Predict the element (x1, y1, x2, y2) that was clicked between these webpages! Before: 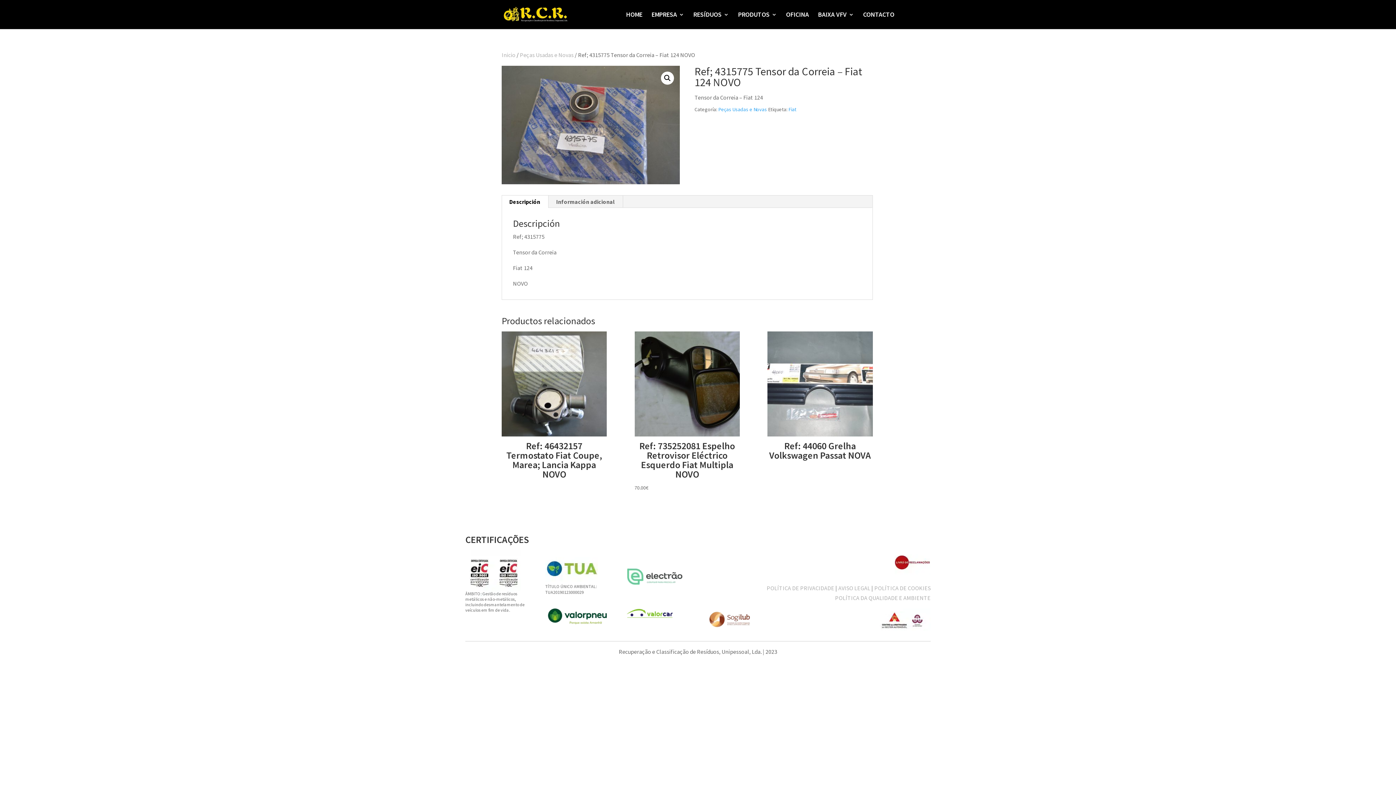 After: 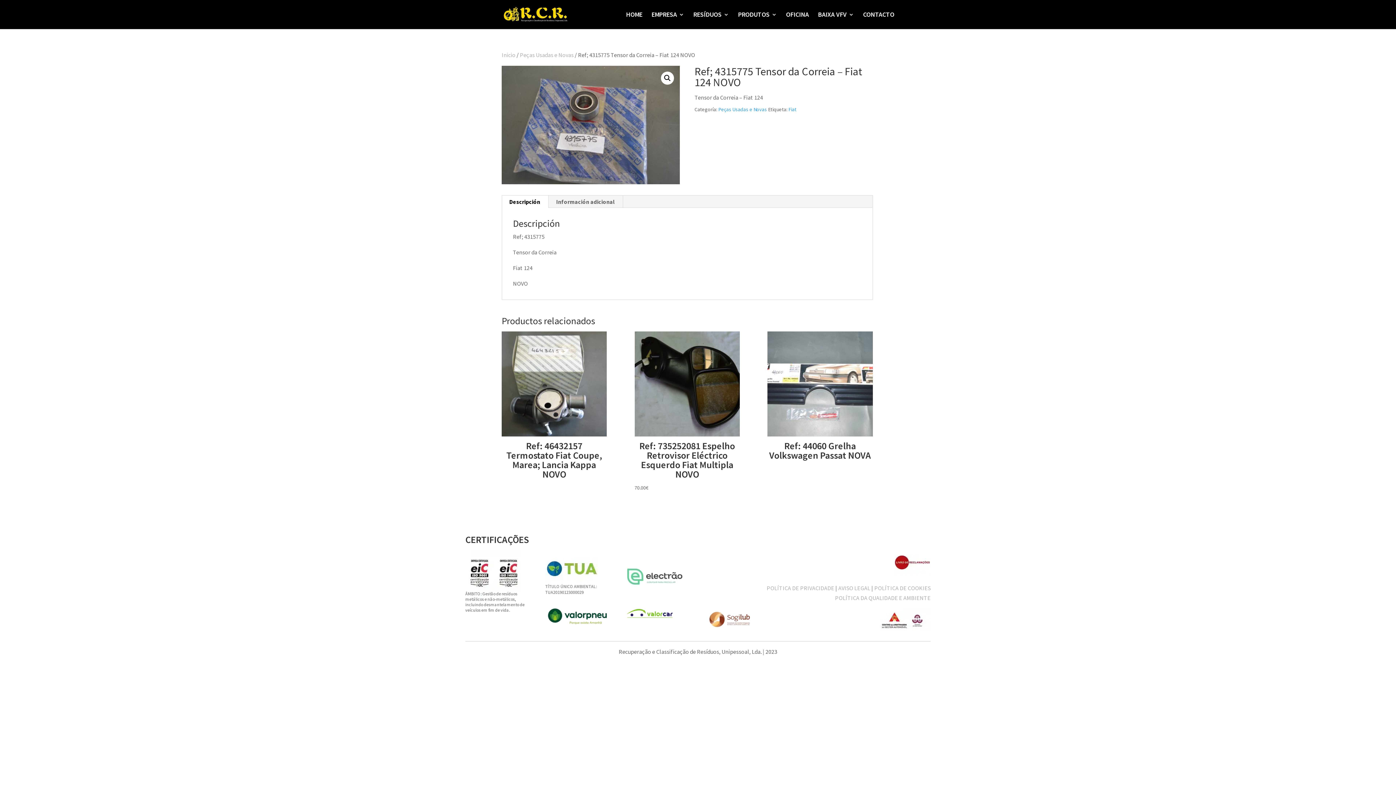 Action: bbox: (879, 625, 930, 632)